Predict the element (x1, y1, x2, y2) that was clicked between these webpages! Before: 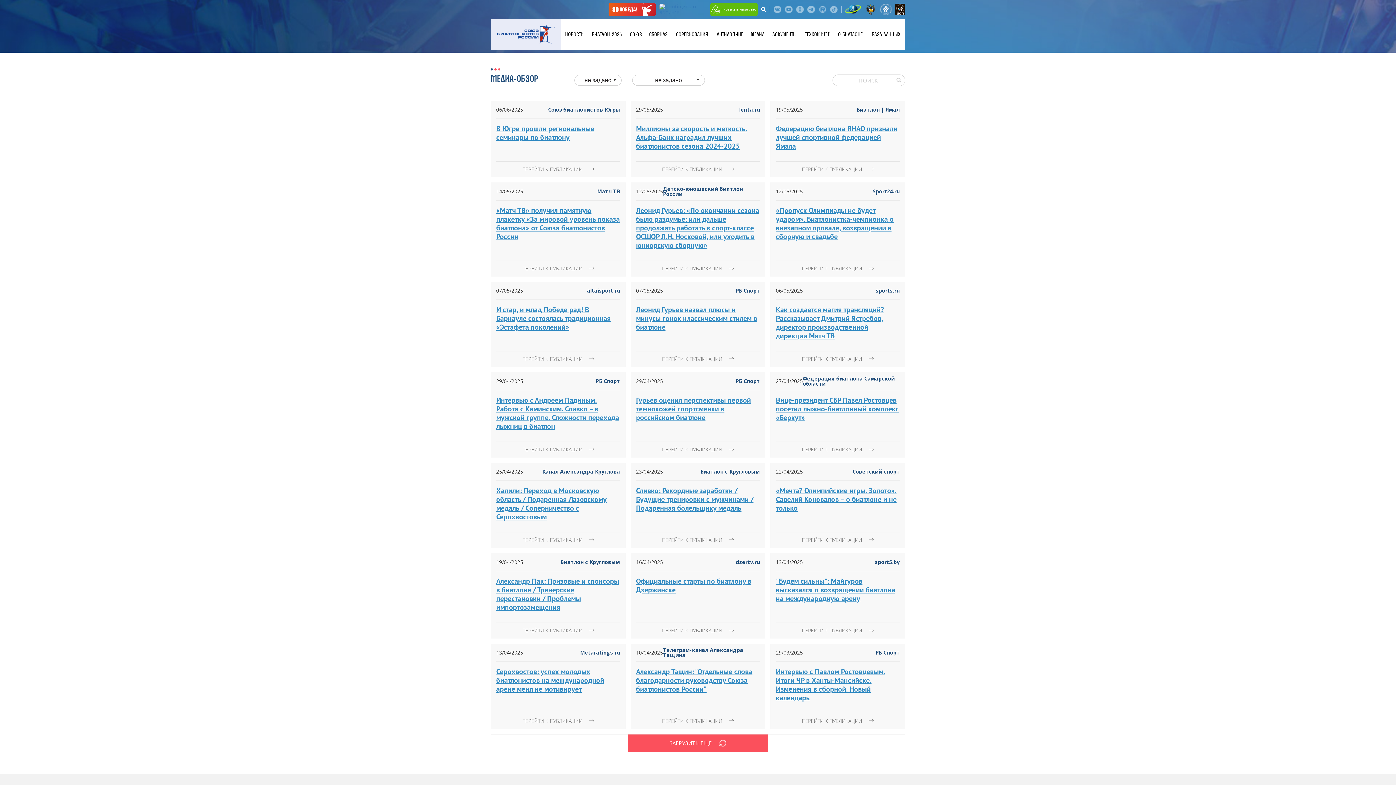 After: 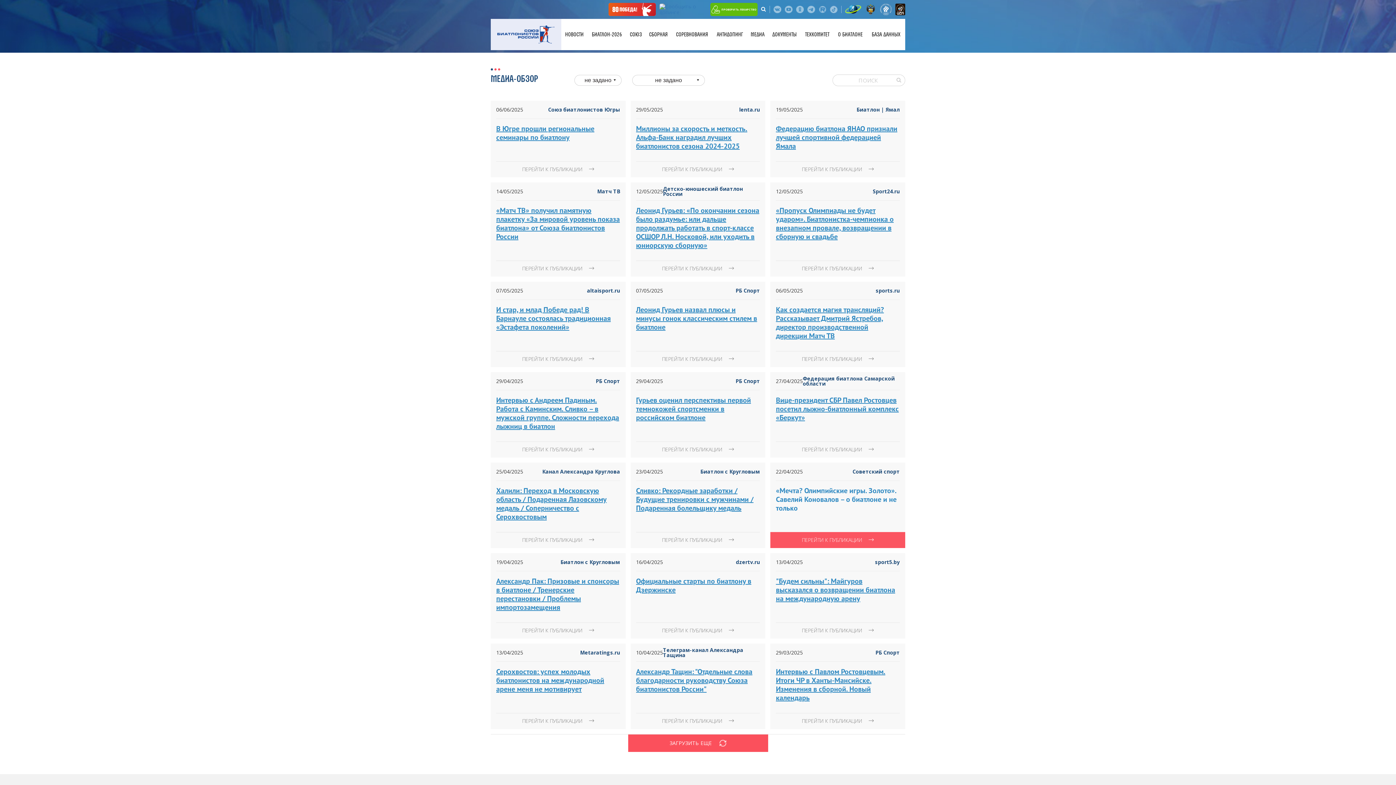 Action: bbox: (776, 486, 899, 512) label: «Мечта? Олимпийские игры. Золото». Савелий Коновалов – о биатлоне и не только